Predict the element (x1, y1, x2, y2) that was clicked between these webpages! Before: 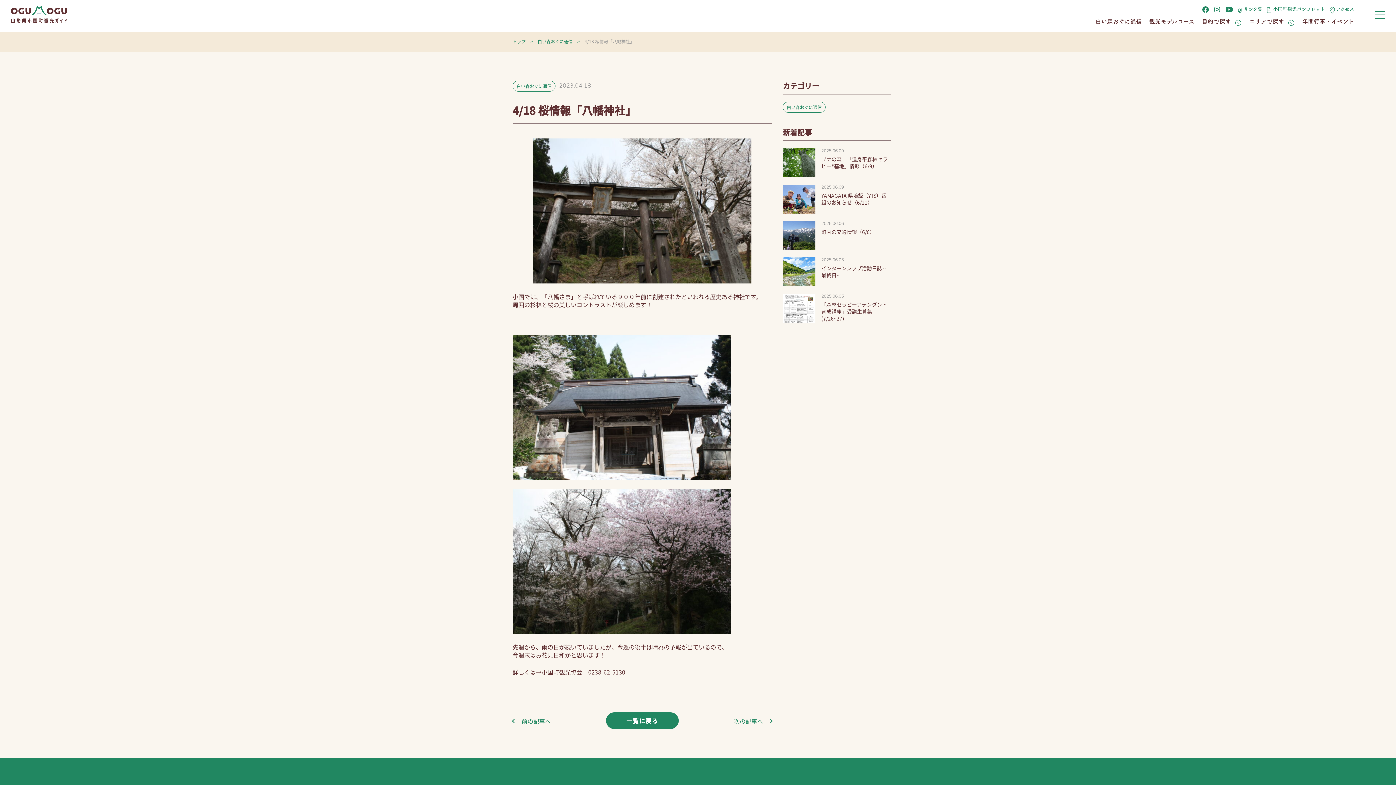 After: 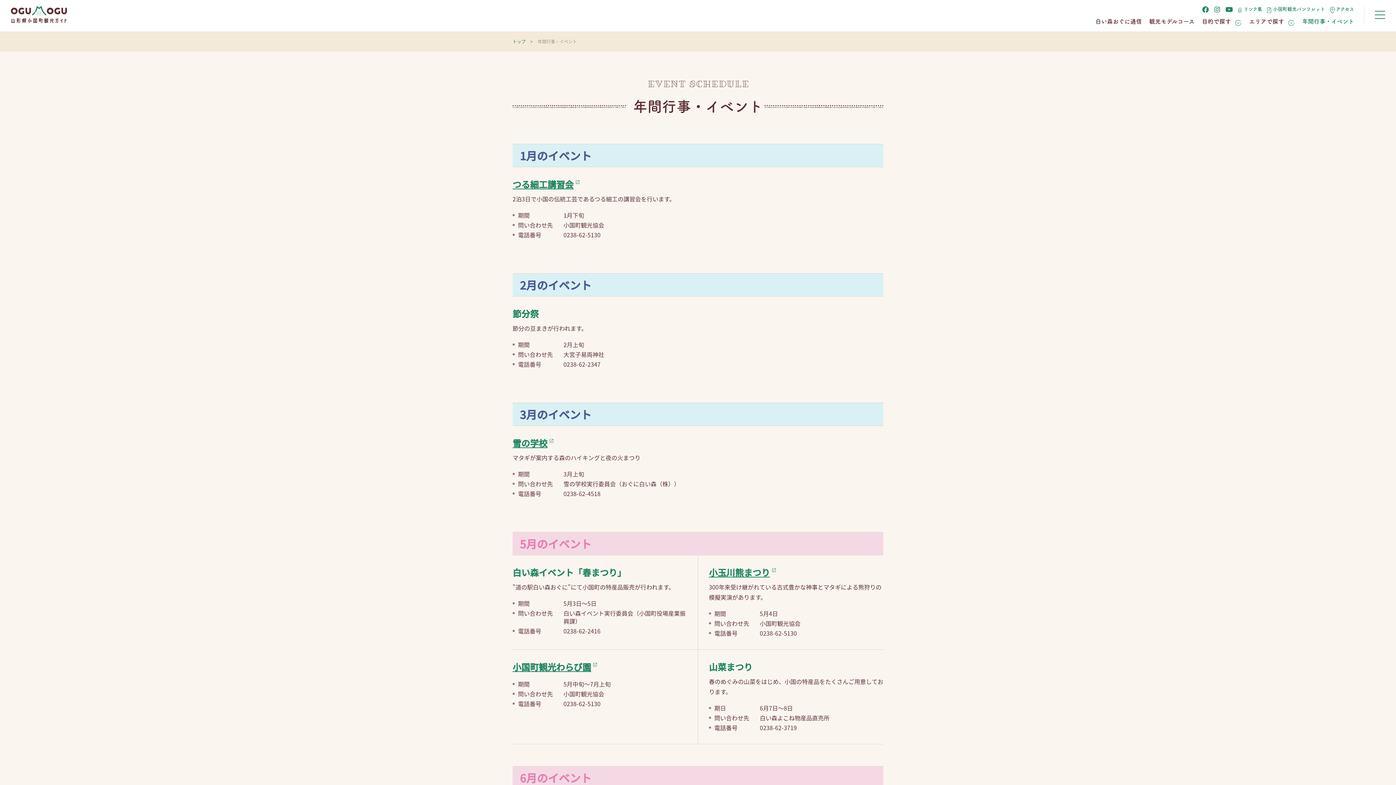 Action: label: 年間行事・イベント bbox: (1302, 18, 1354, 24)